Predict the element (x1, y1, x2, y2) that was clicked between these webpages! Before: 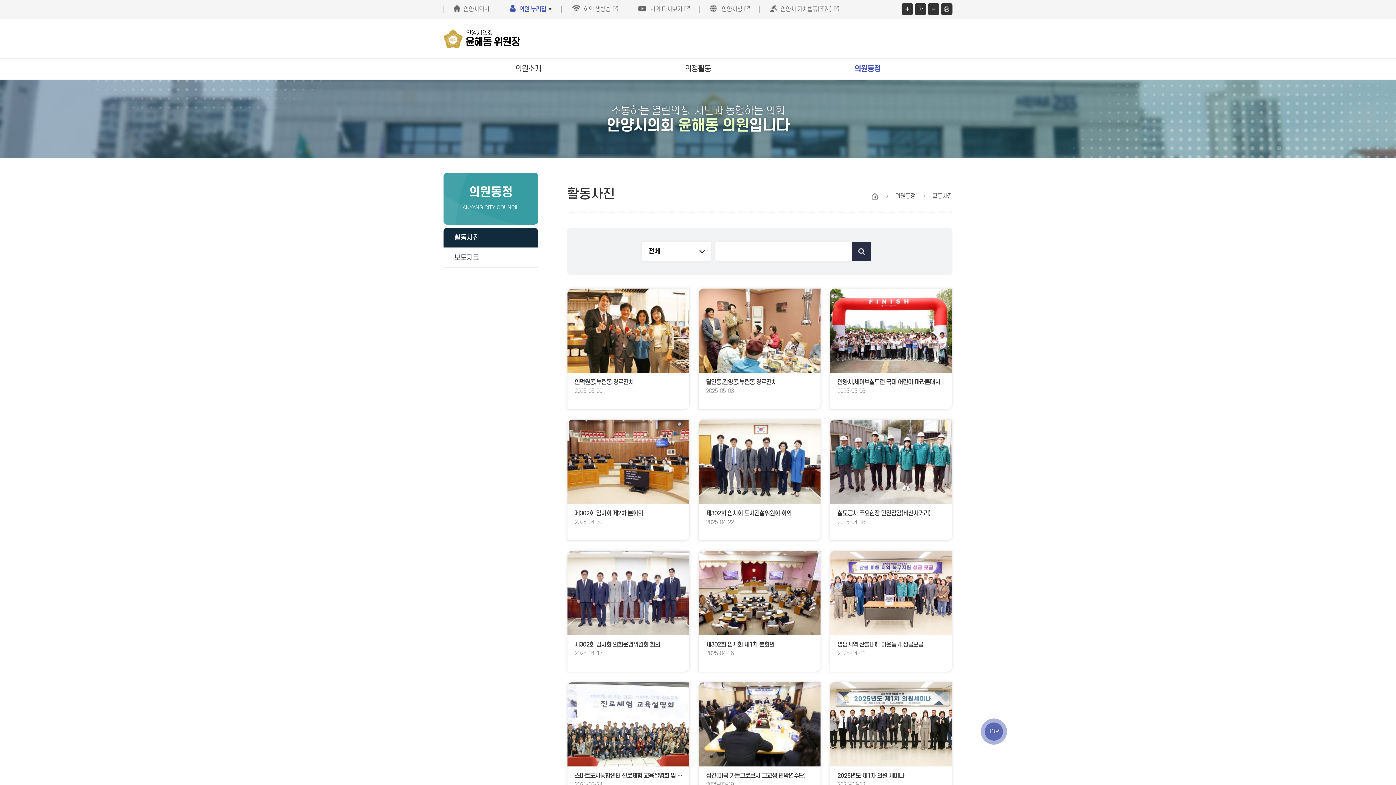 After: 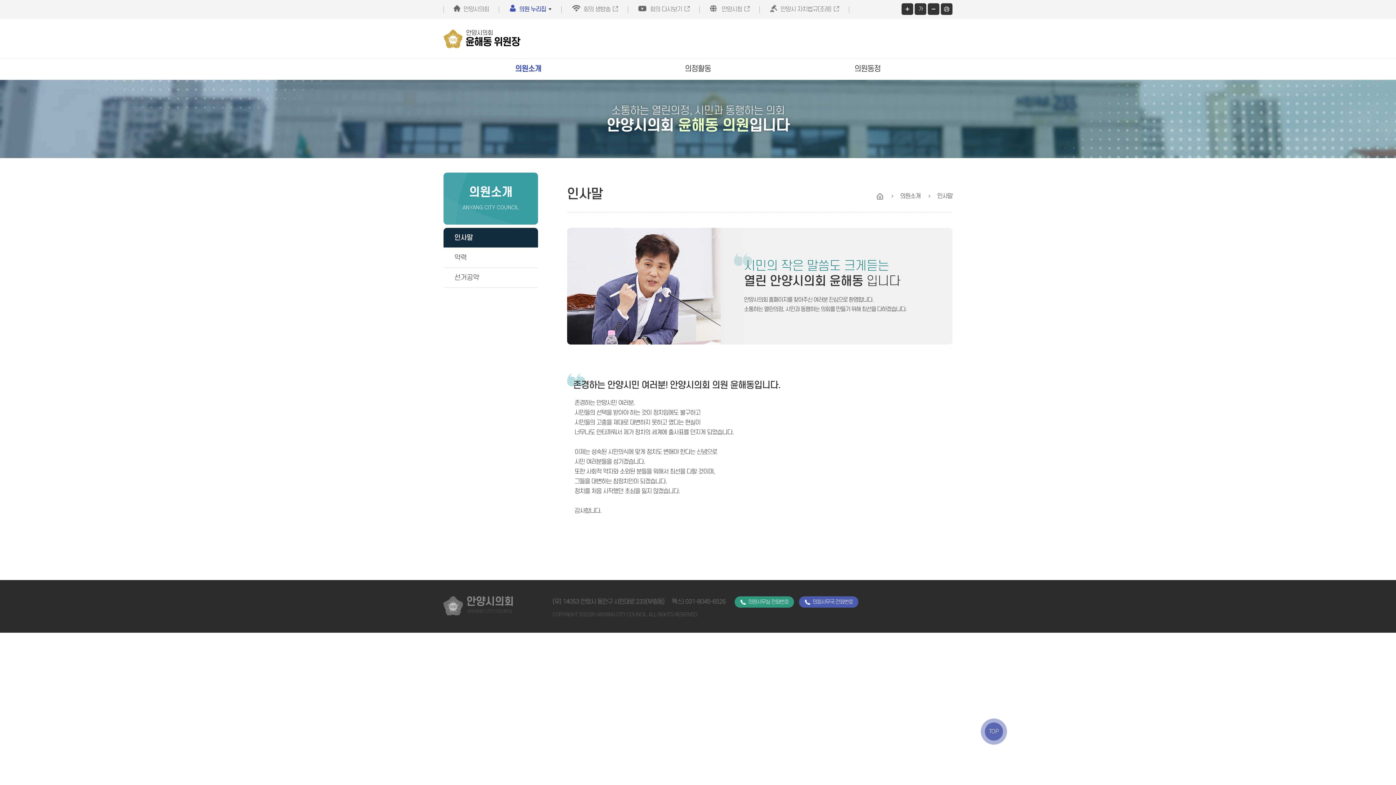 Action: label: 의원소개 bbox: (443, 58, 613, 80)